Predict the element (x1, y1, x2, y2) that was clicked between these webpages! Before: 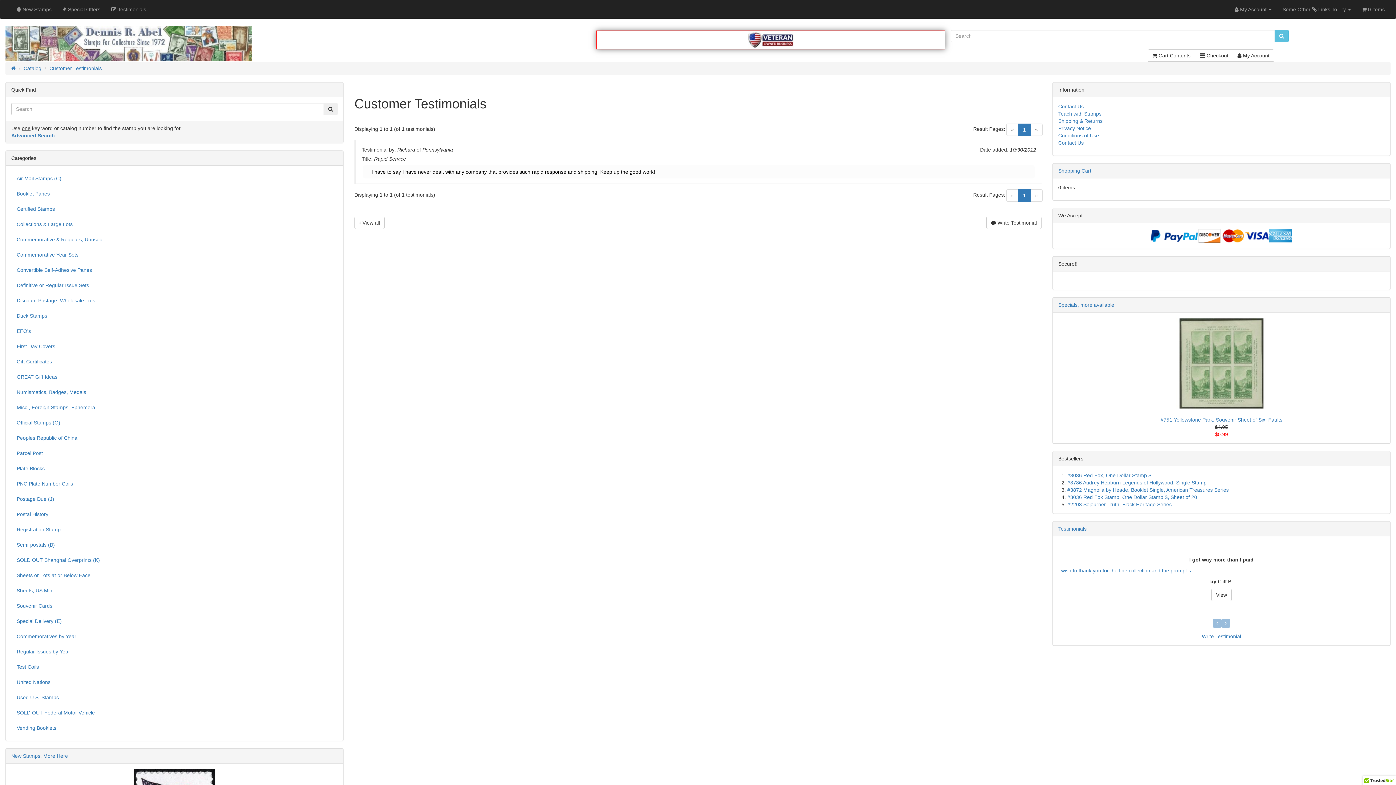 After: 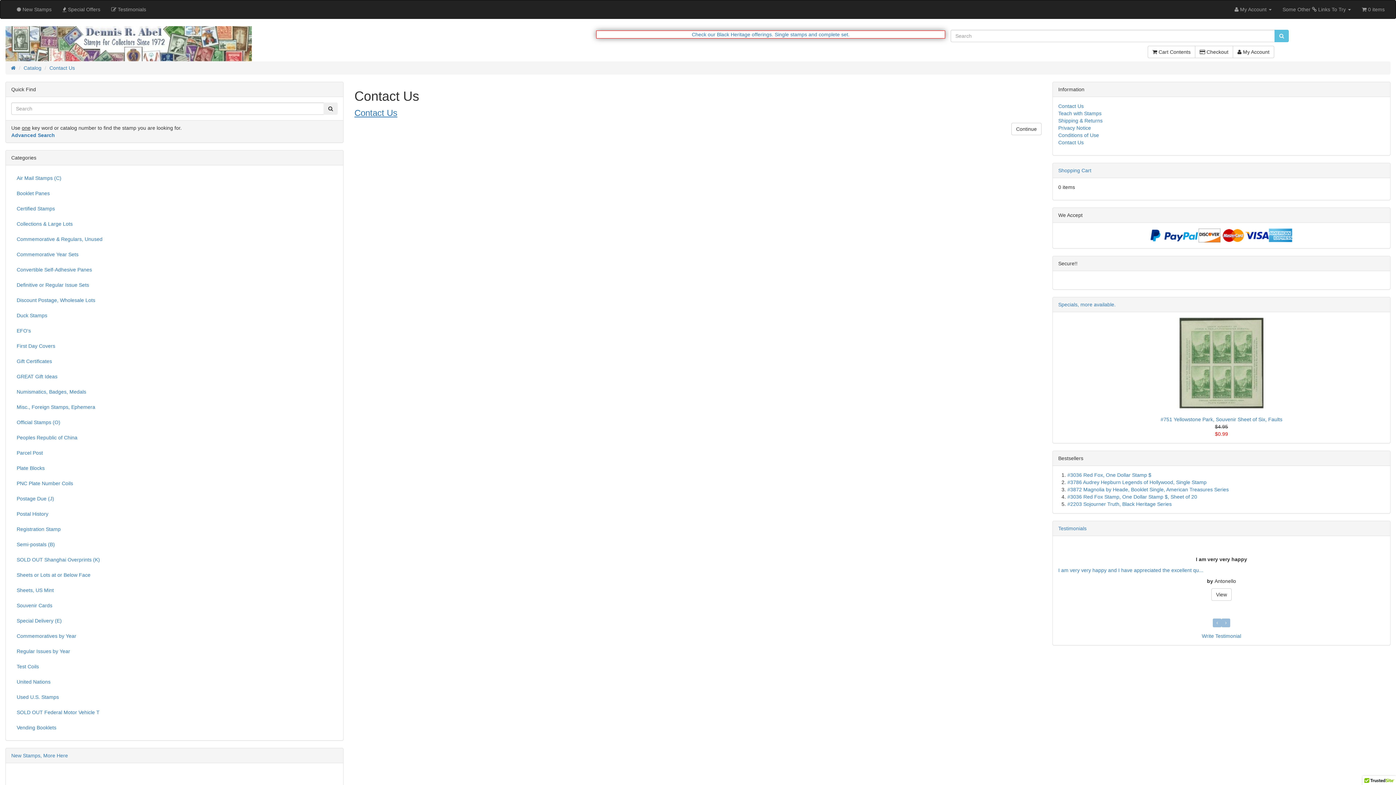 Action: label: Contact Us bbox: (1058, 103, 1084, 109)